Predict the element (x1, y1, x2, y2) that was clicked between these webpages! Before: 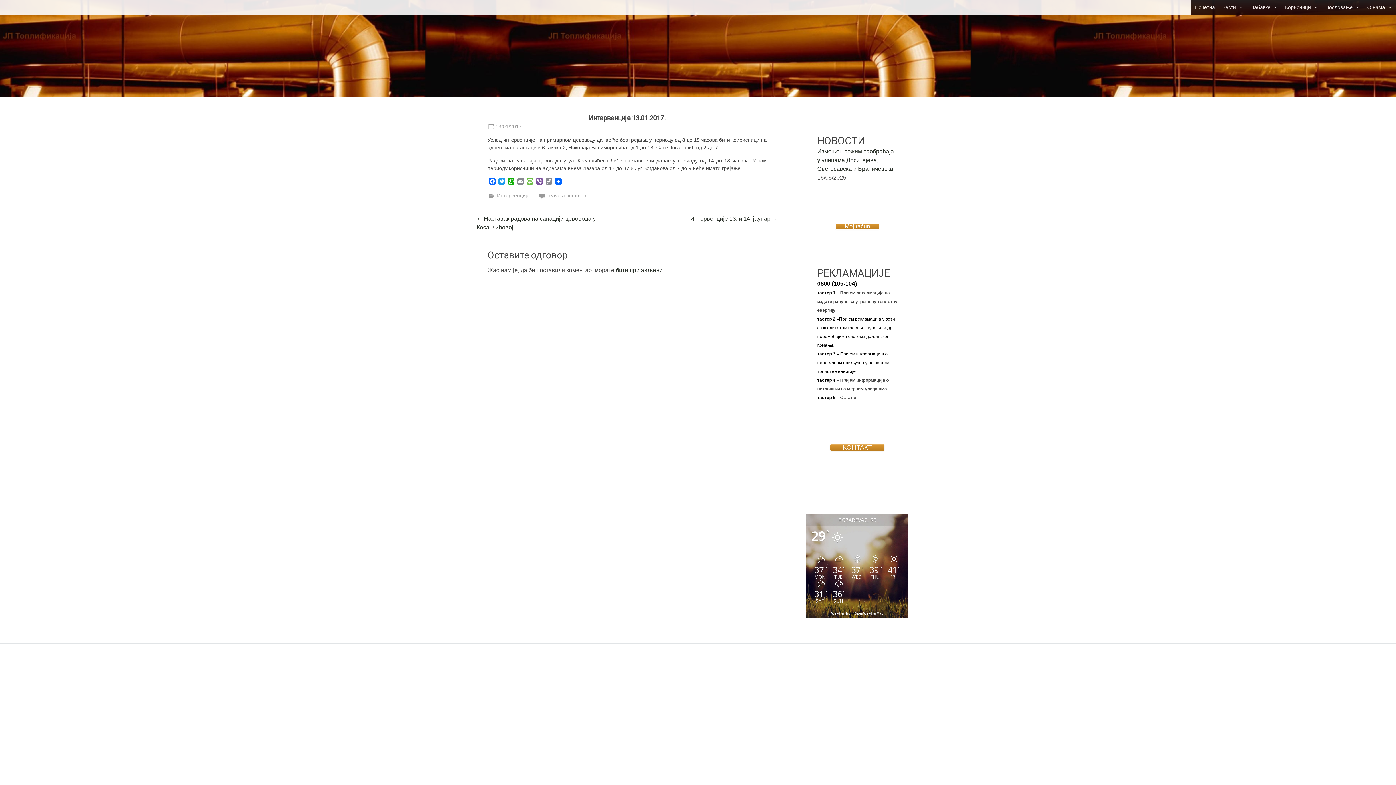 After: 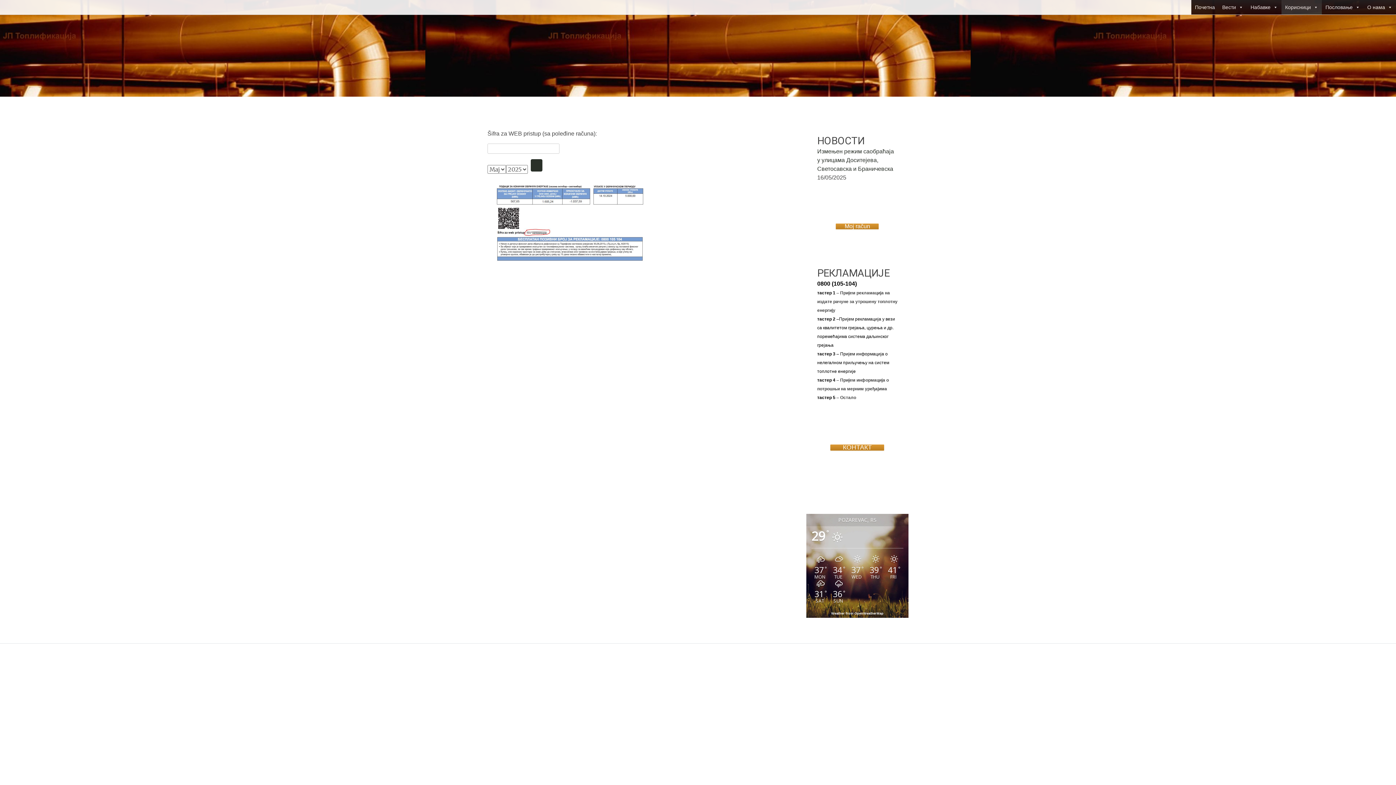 Action: bbox: (835, 223, 879, 229) label: Moj račun